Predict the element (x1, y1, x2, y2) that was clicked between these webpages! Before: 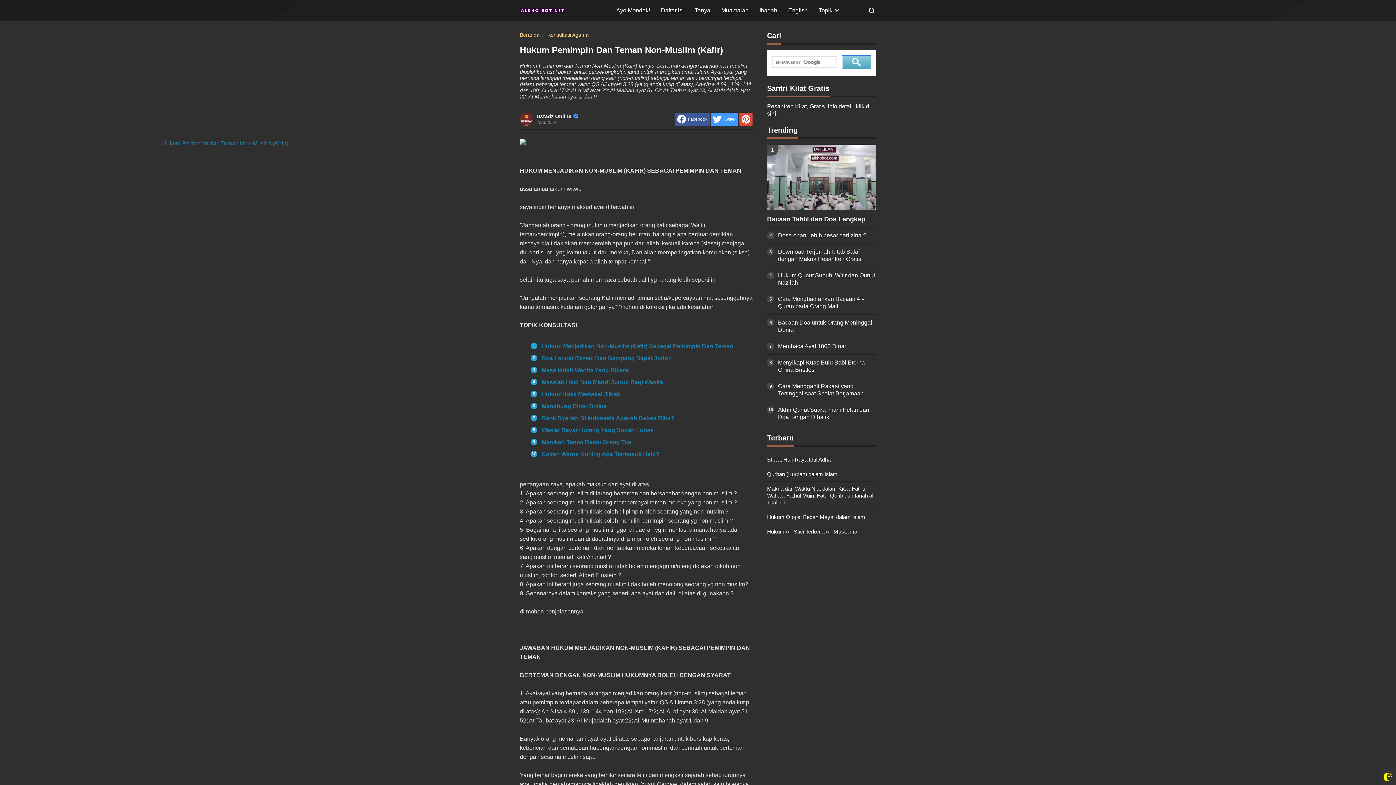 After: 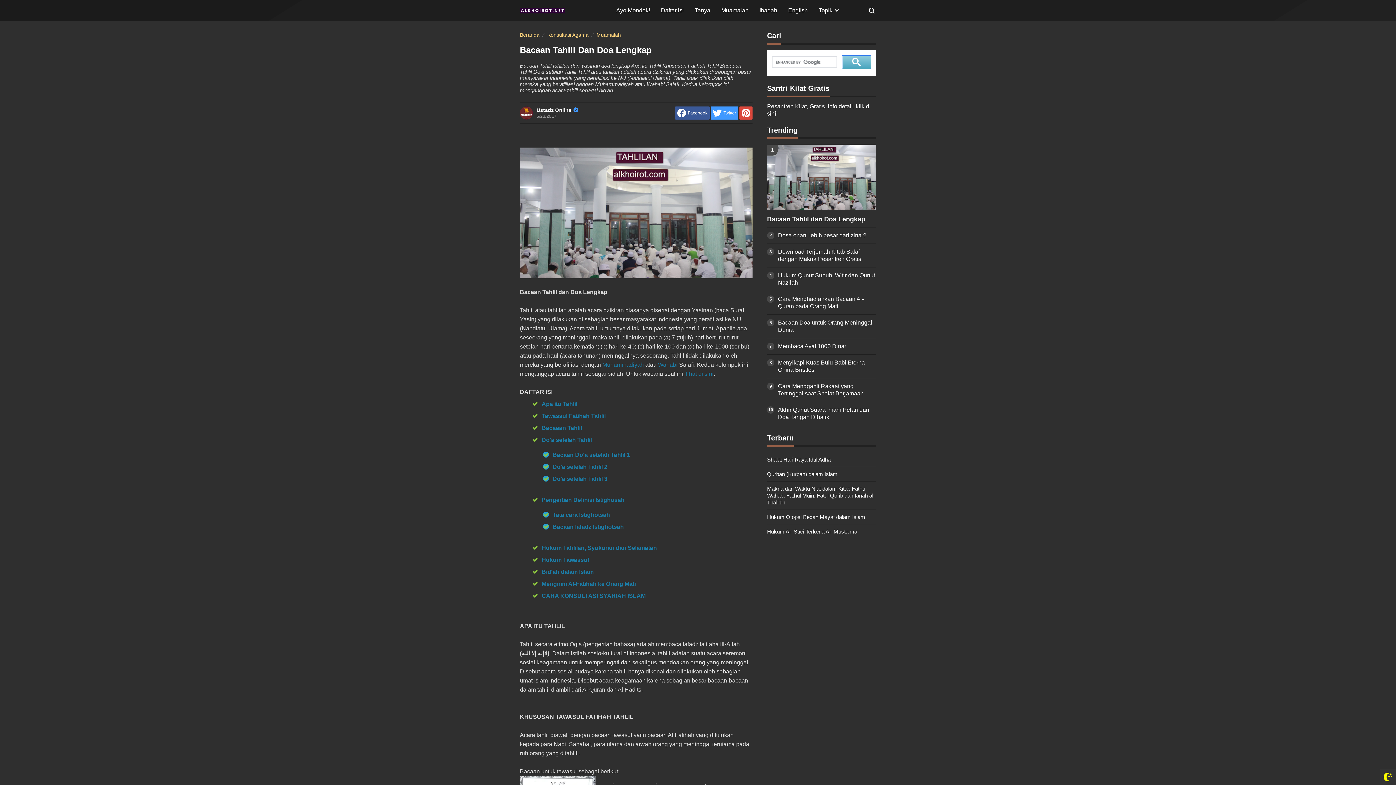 Action: label: Bacaan Tahlil dan Doa Lengkap bbox: (767, 215, 876, 222)